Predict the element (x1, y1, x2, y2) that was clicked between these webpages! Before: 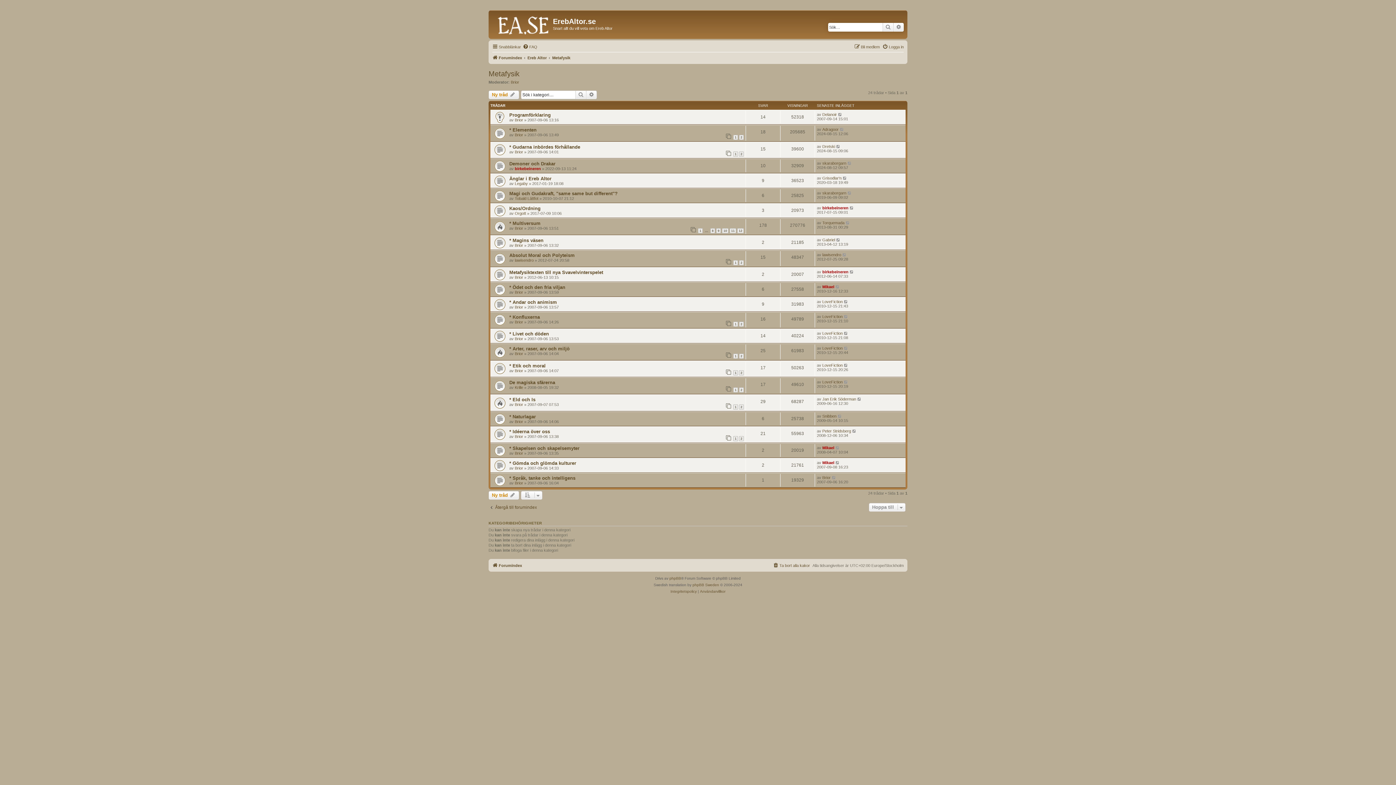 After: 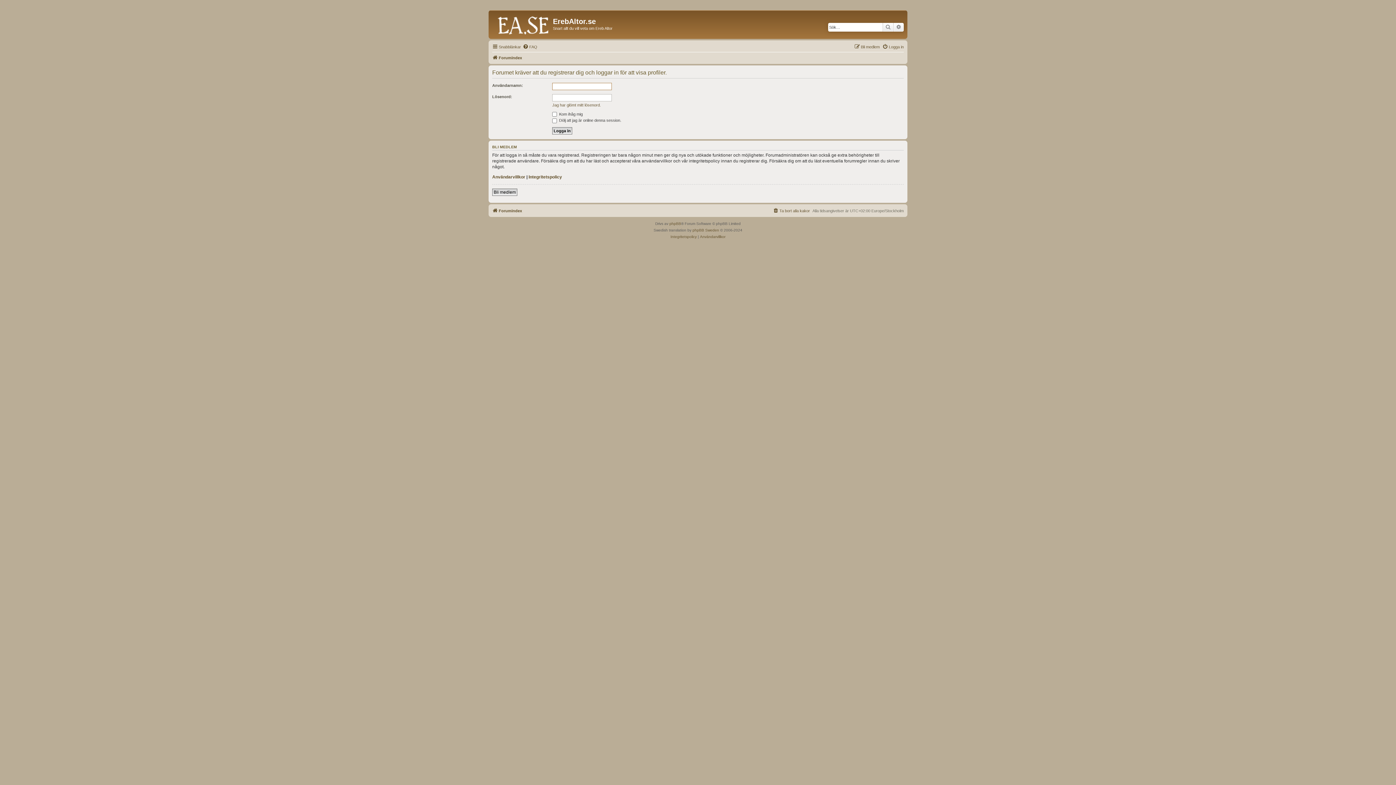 Action: bbox: (822, 331, 842, 335) label: LoveFiction